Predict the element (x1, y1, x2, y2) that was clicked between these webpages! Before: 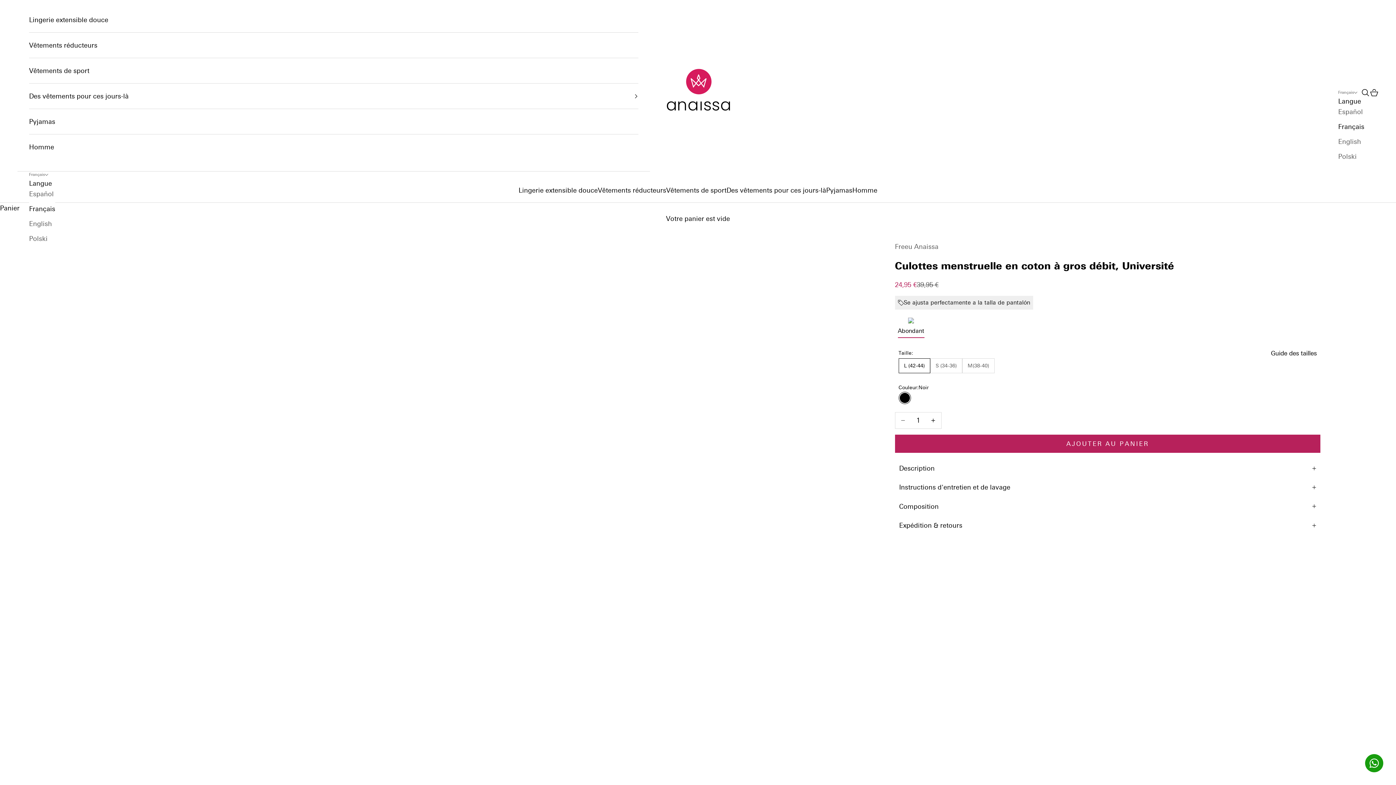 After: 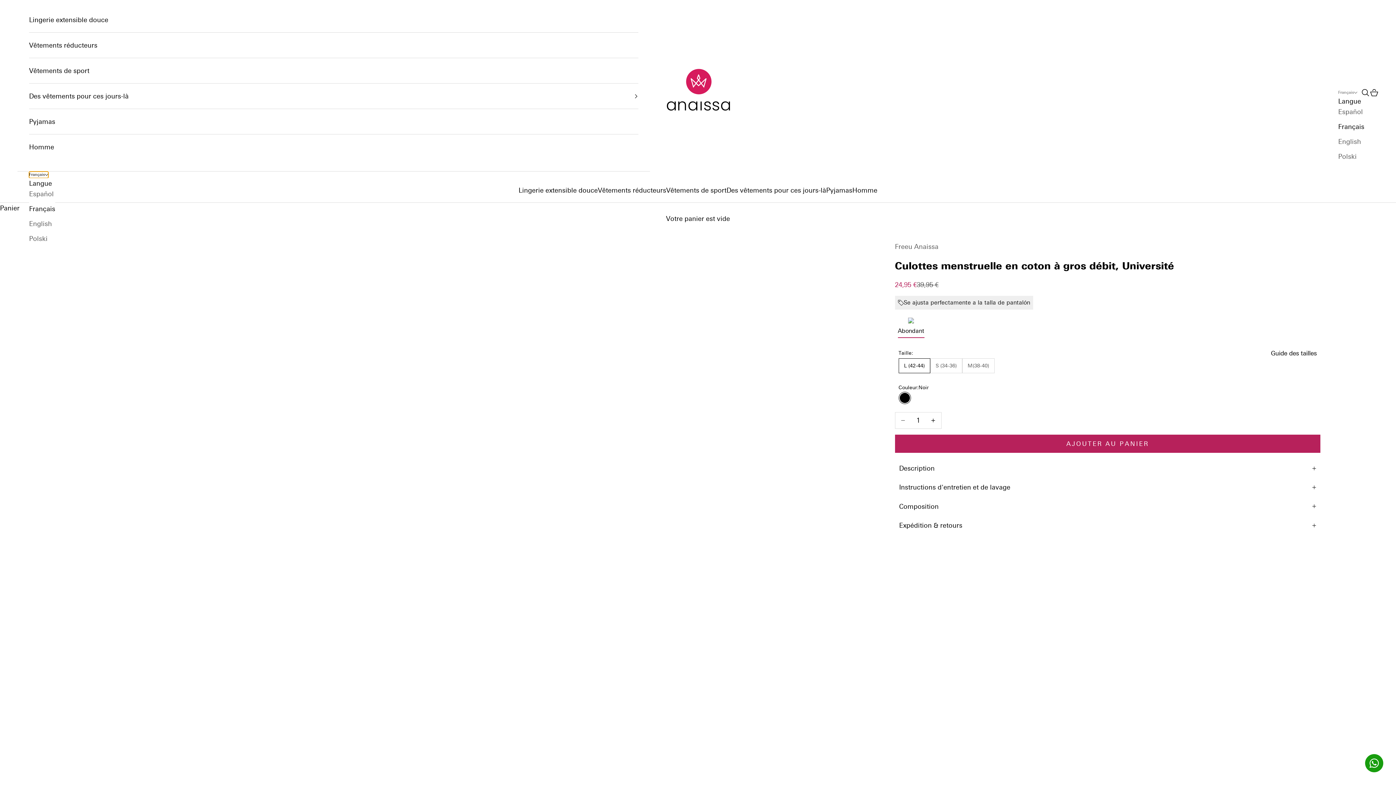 Action: bbox: (29, 171, 48, 178) label: Français